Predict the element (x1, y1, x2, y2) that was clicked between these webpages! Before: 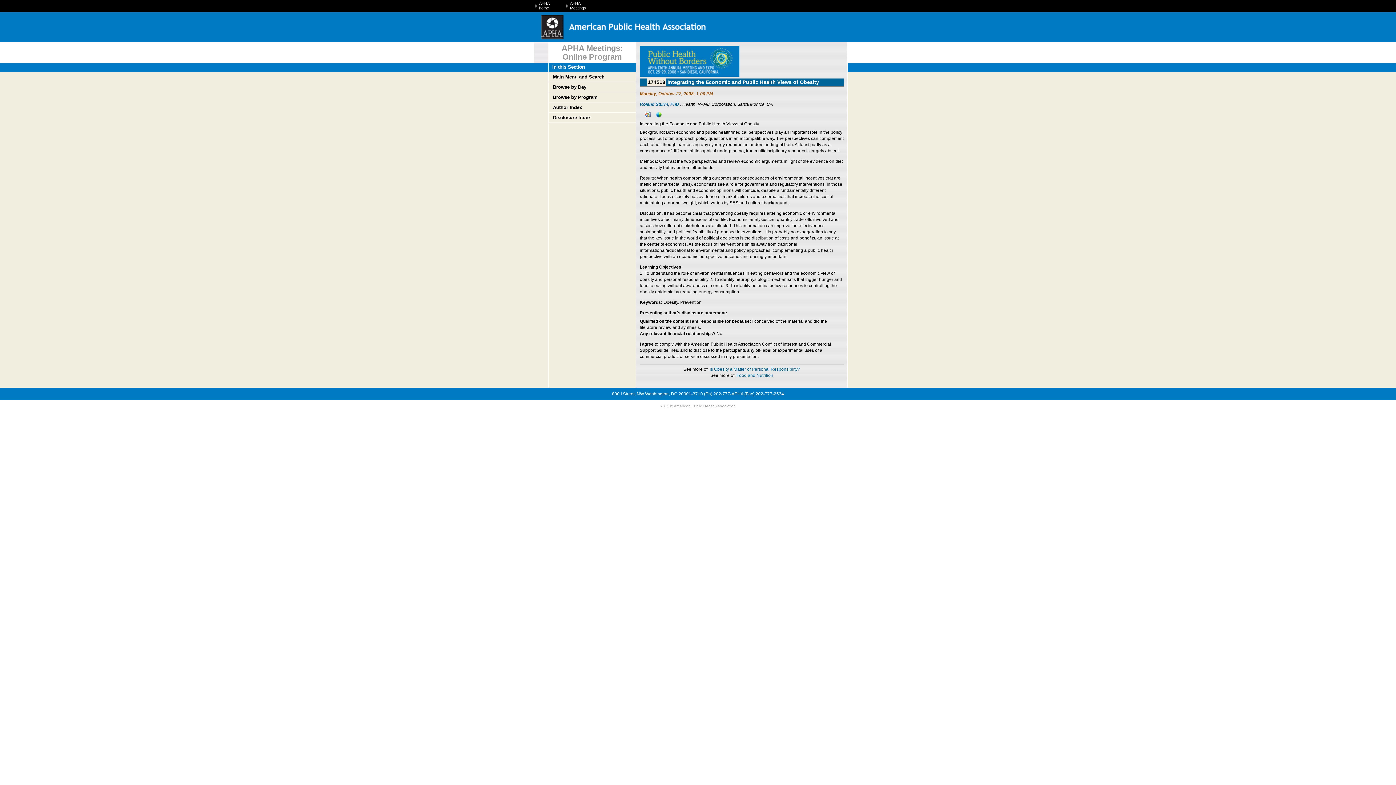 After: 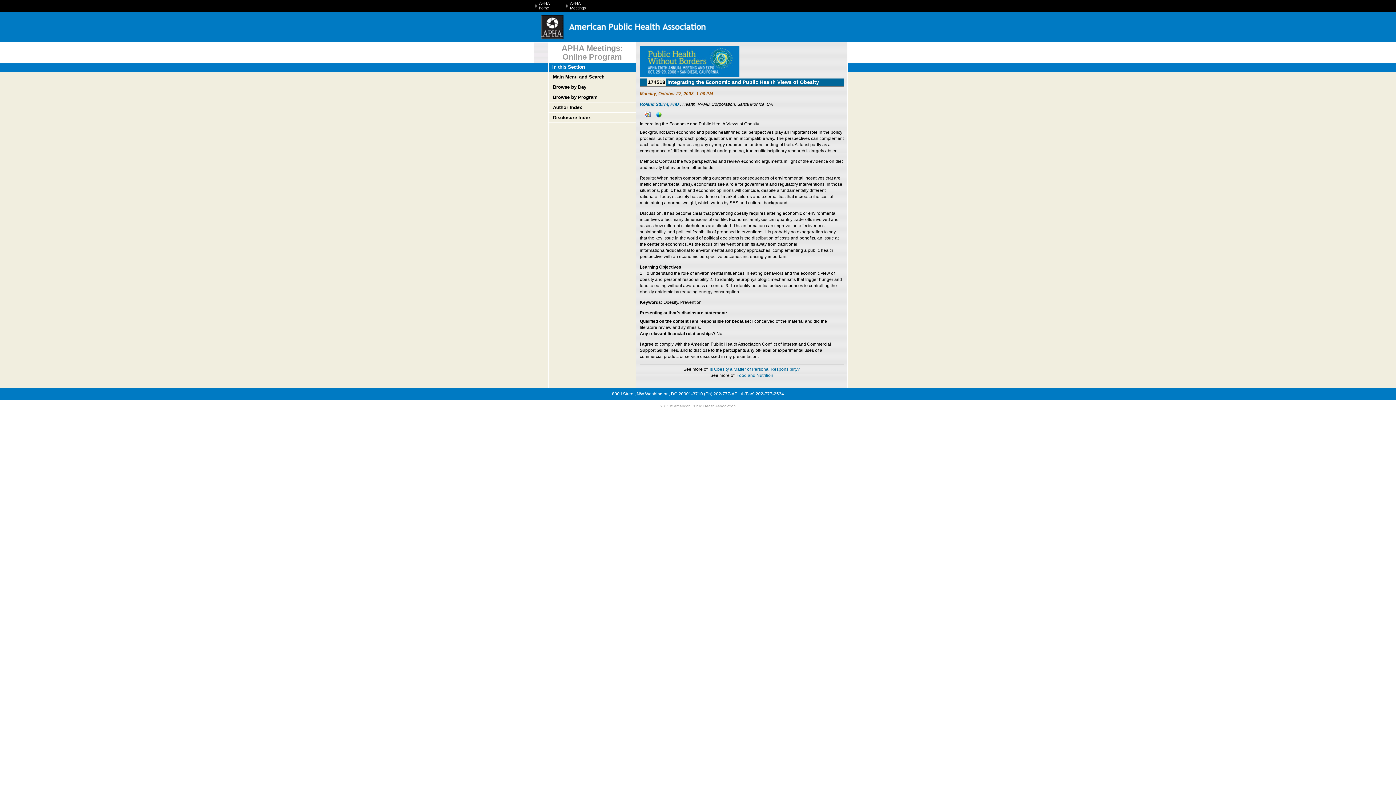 Action: bbox: (640, 72, 739, 77)